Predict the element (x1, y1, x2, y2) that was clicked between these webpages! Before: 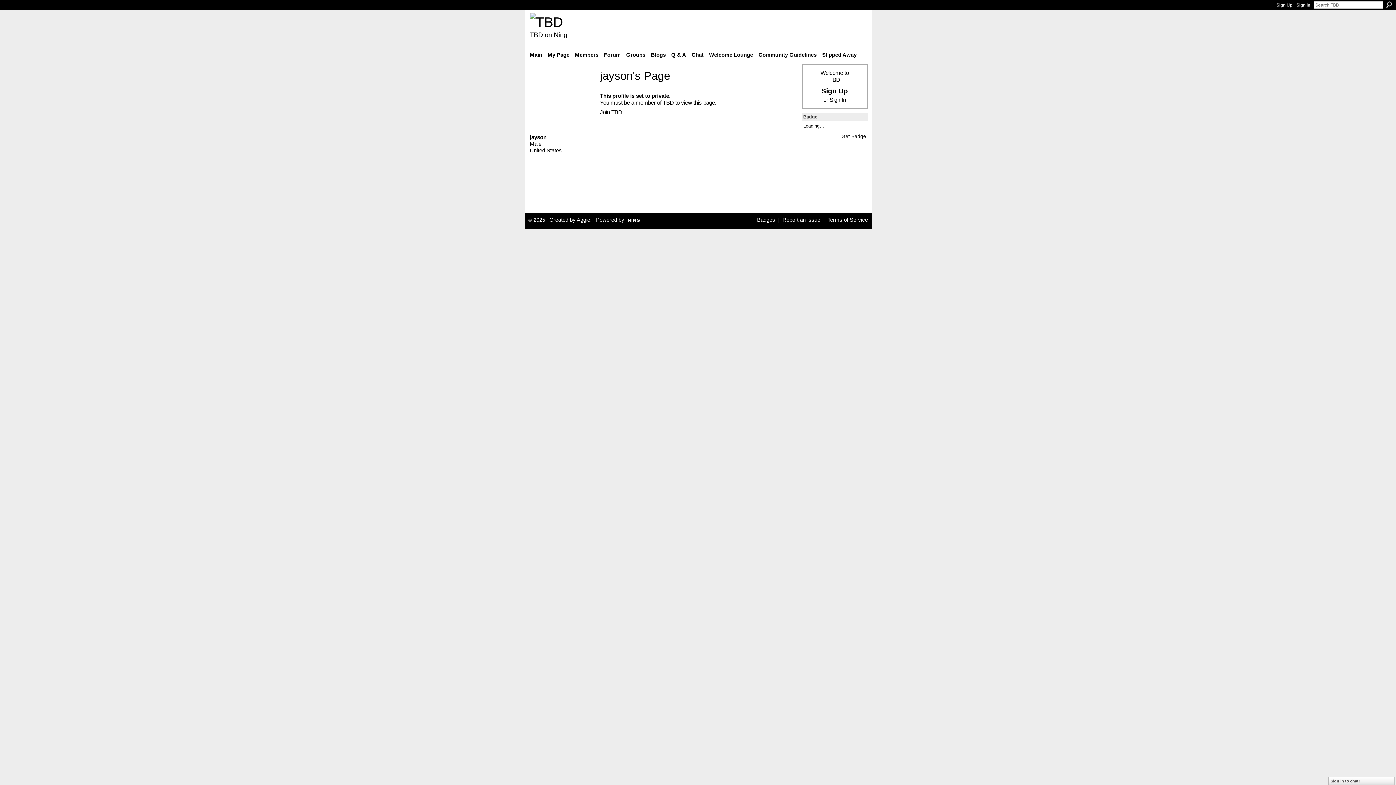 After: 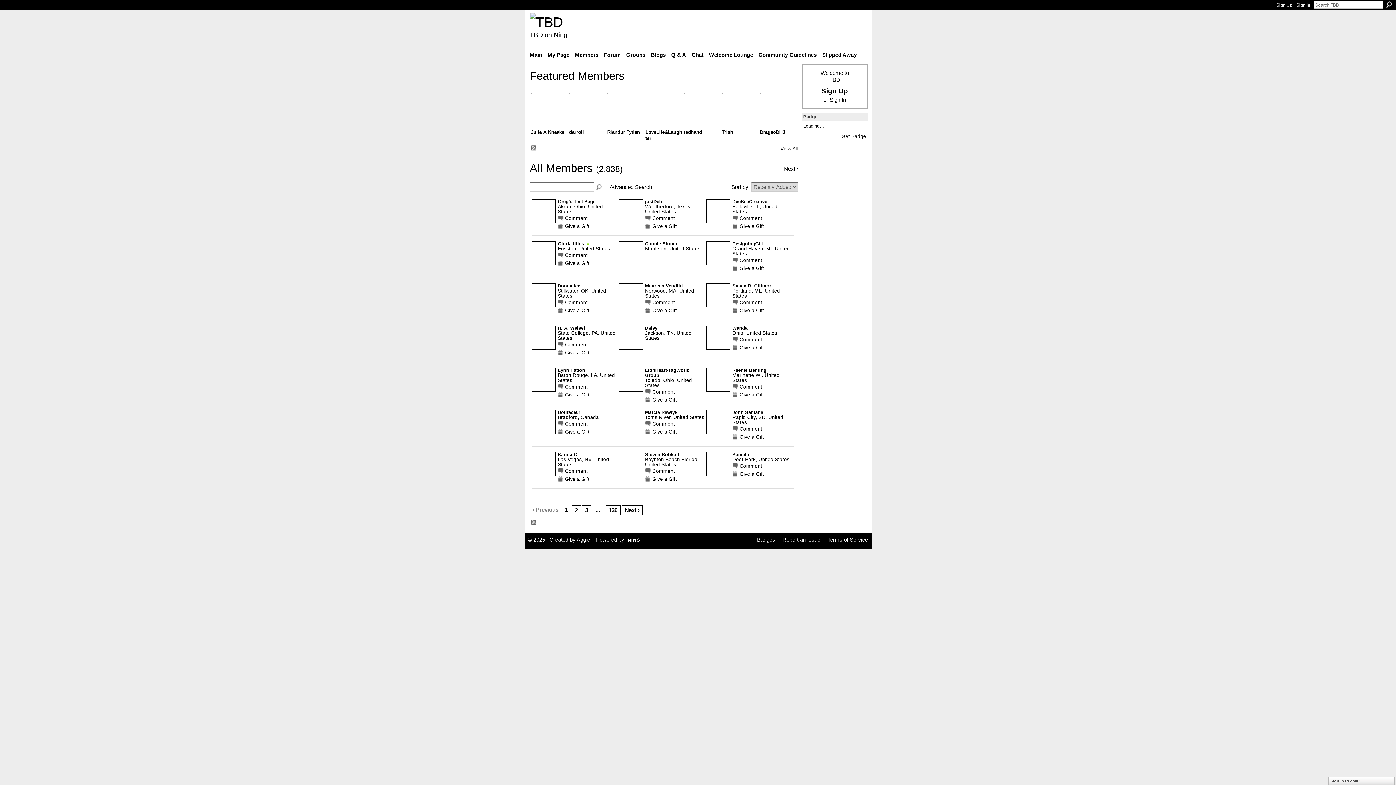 Action: label: Members bbox: (572, 49, 600, 60)